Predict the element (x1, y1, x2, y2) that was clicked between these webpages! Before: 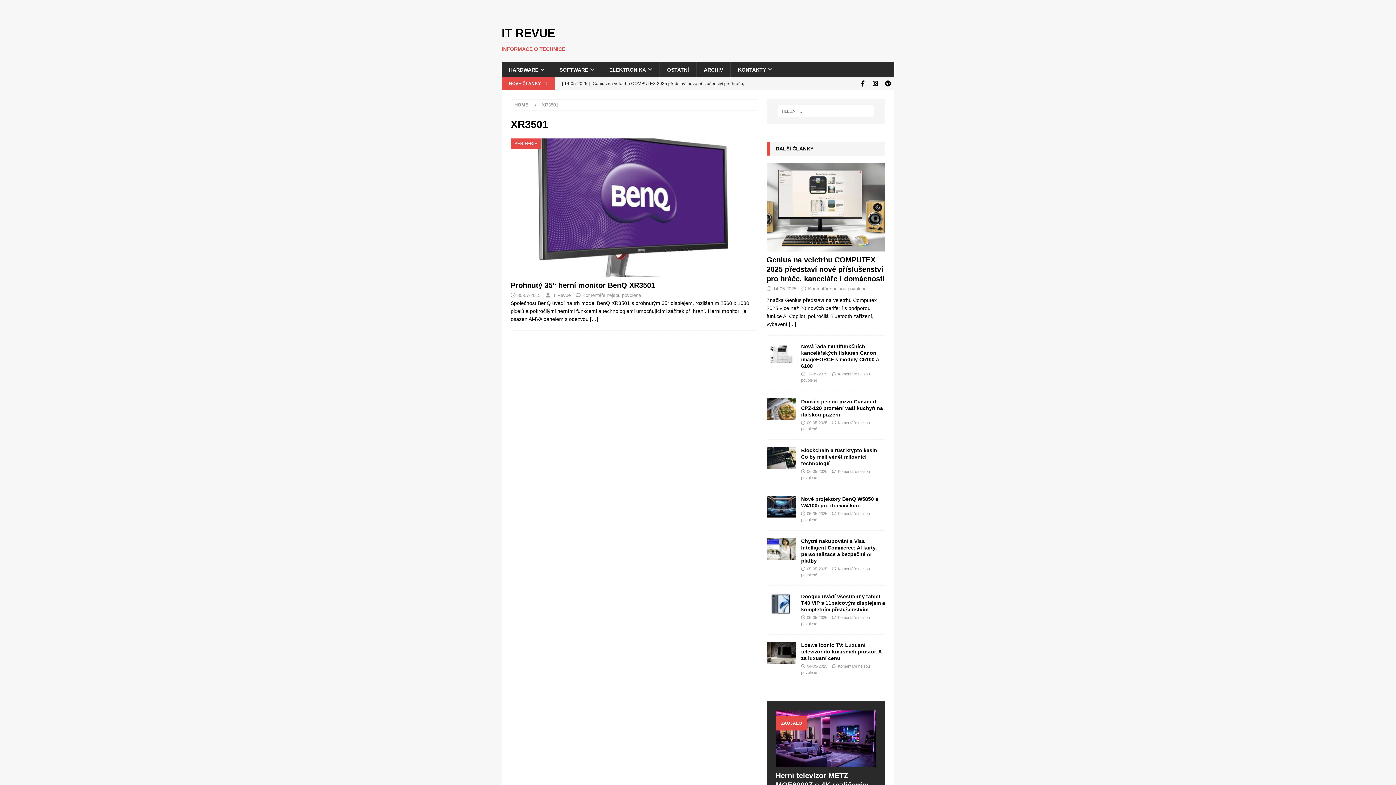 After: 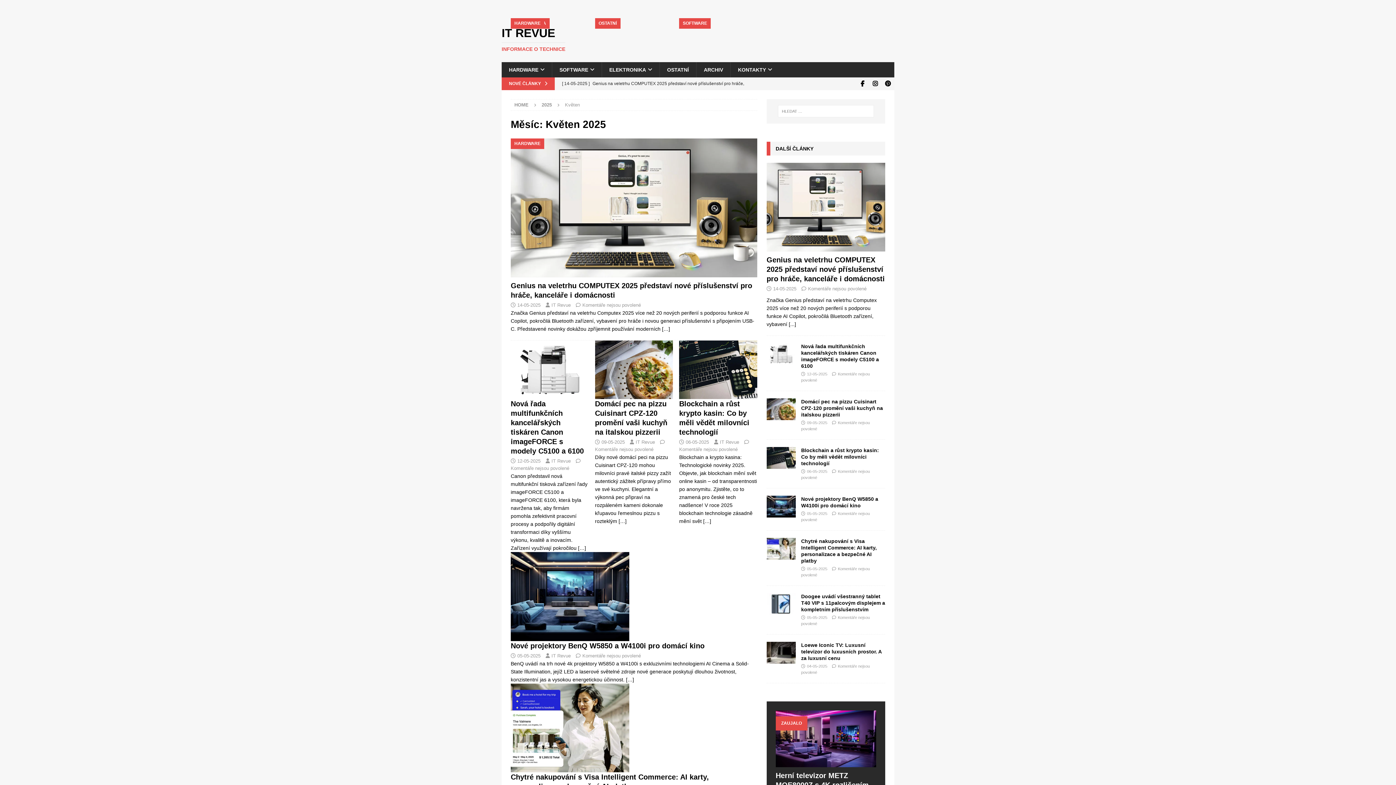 Action: label: 09-05-2025 bbox: (807, 420, 827, 425)